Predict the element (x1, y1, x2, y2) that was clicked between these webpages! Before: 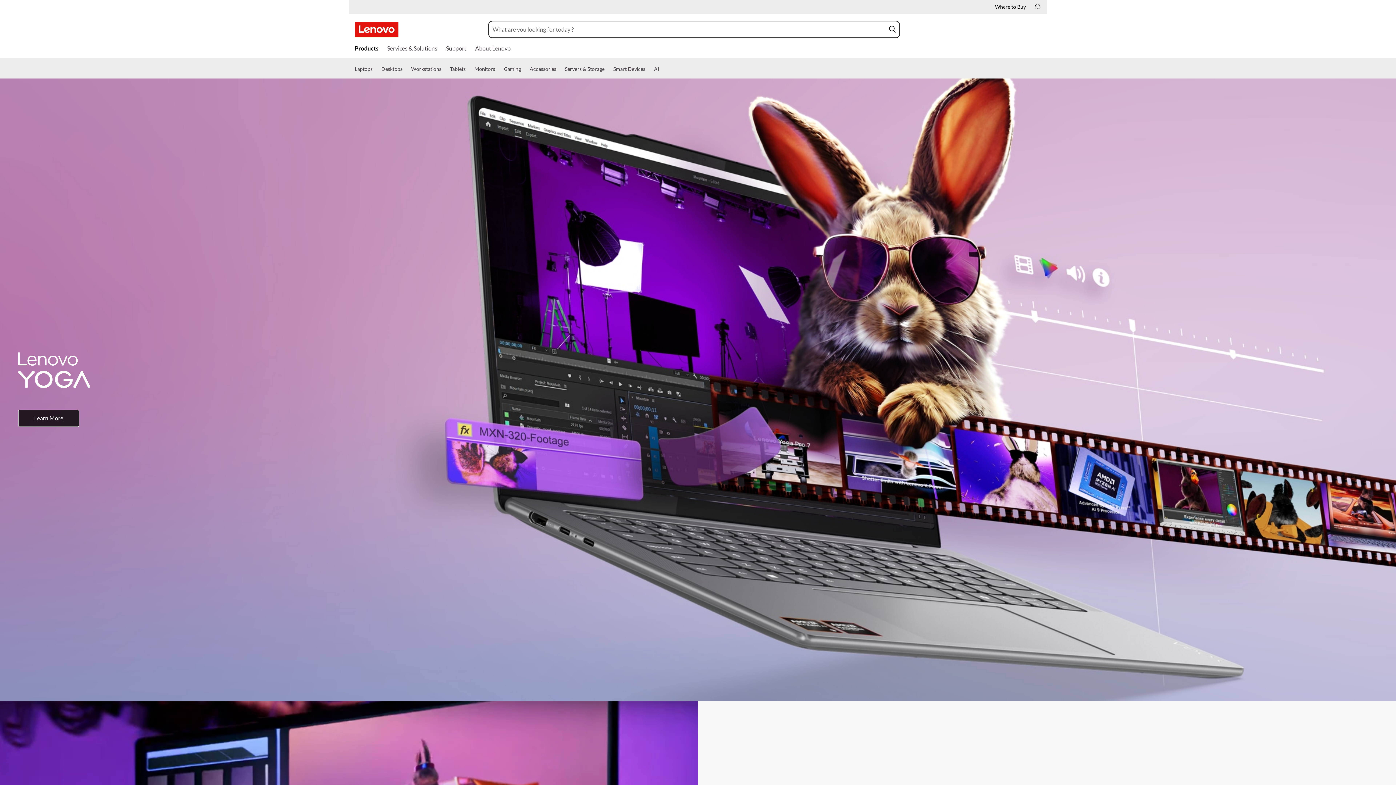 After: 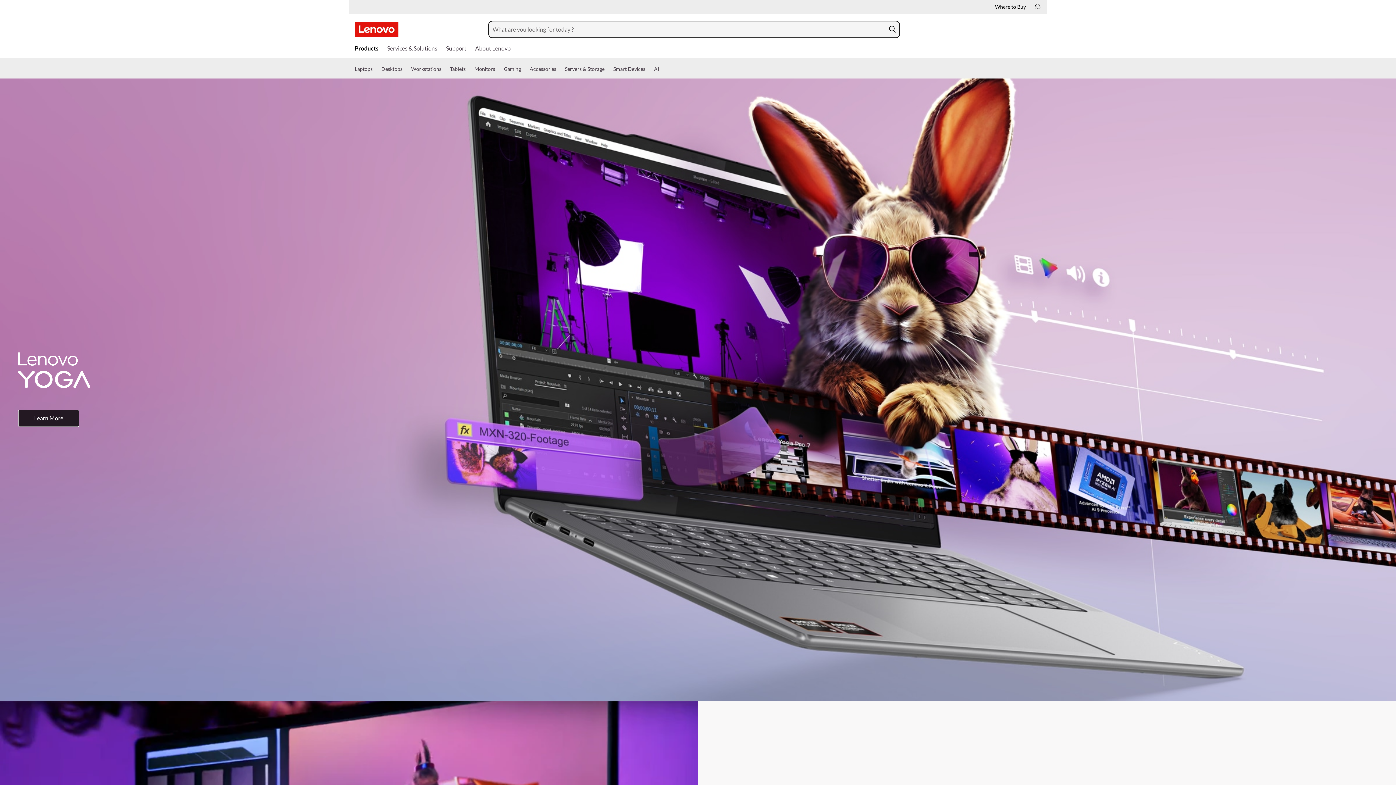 Action: label: skip to main content bbox: (308, 36, 308, 36)